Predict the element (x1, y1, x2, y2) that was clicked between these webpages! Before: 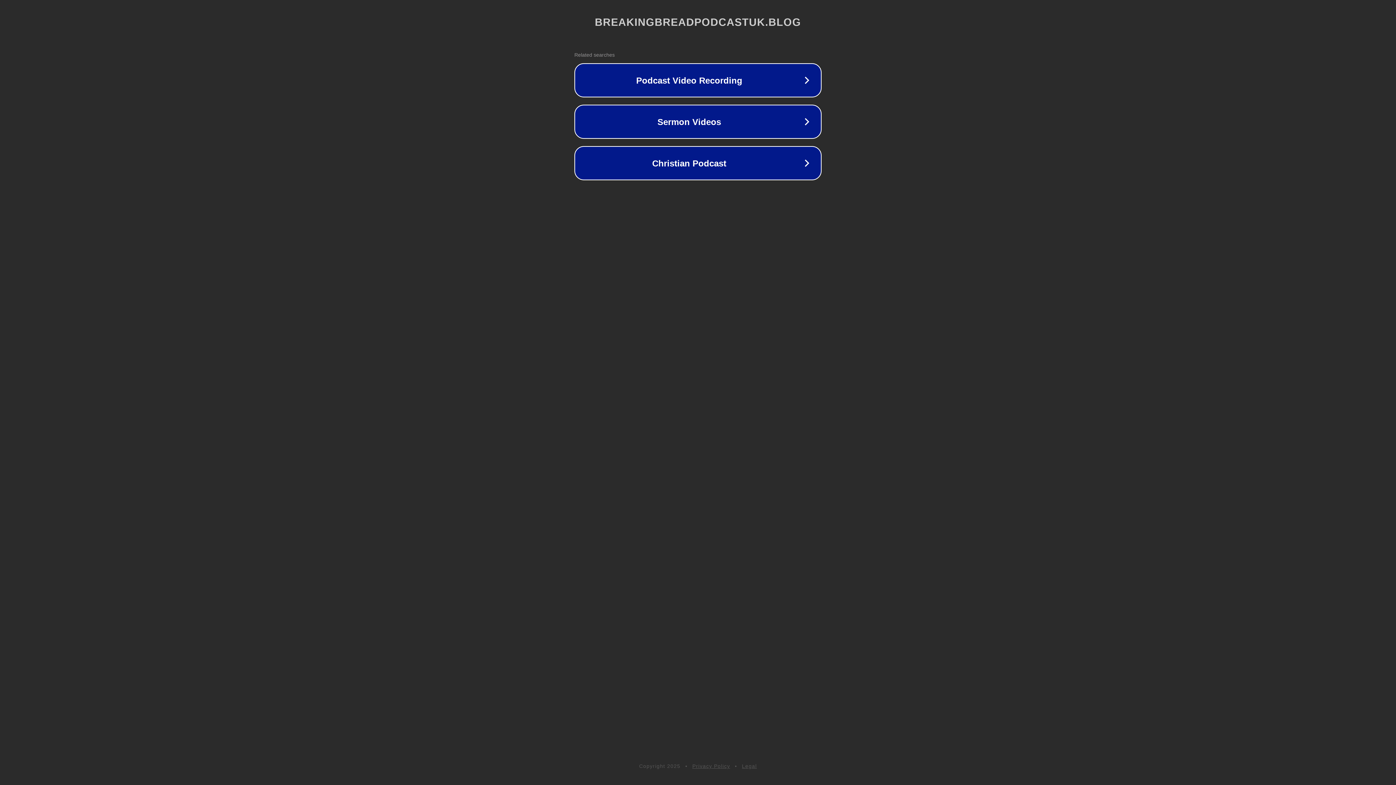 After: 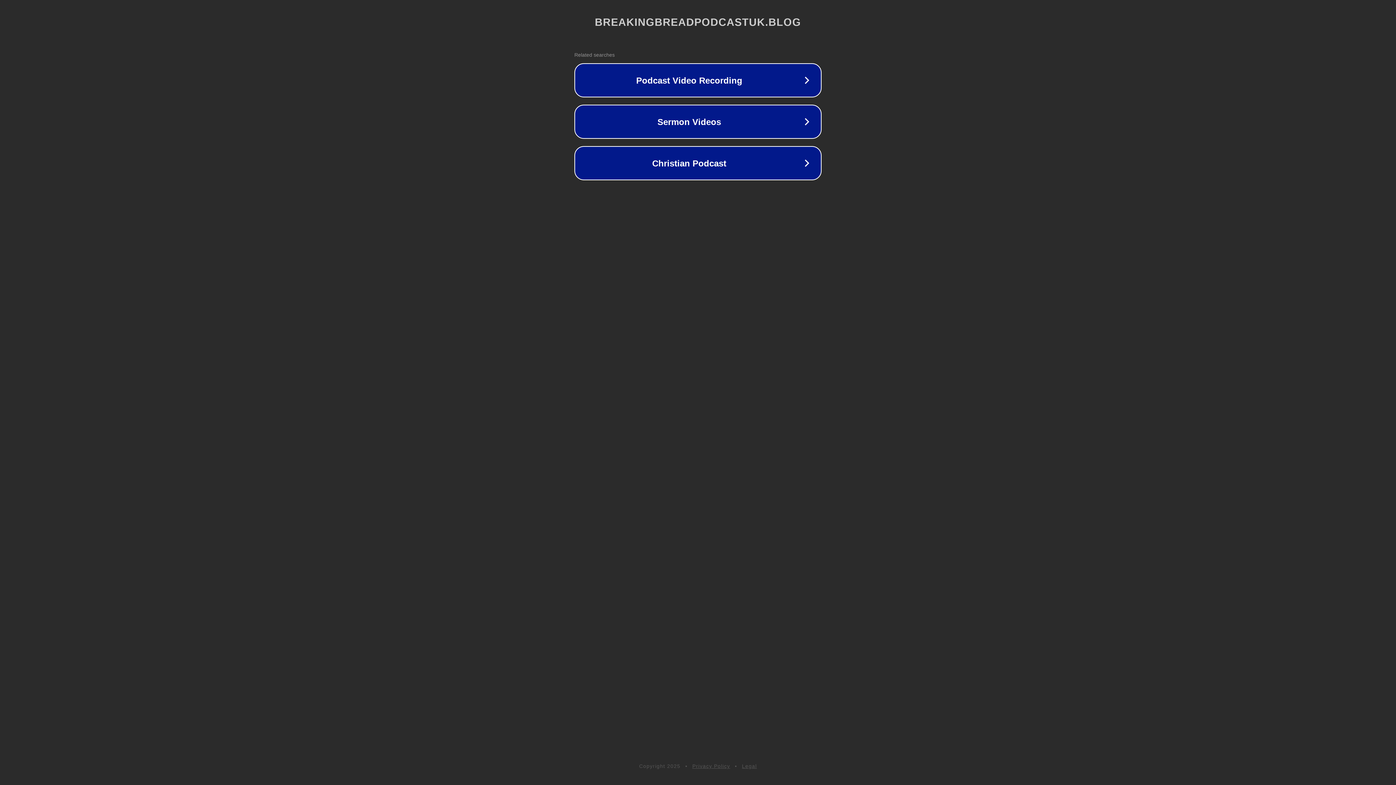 Action: label: Legal bbox: (742, 763, 757, 769)